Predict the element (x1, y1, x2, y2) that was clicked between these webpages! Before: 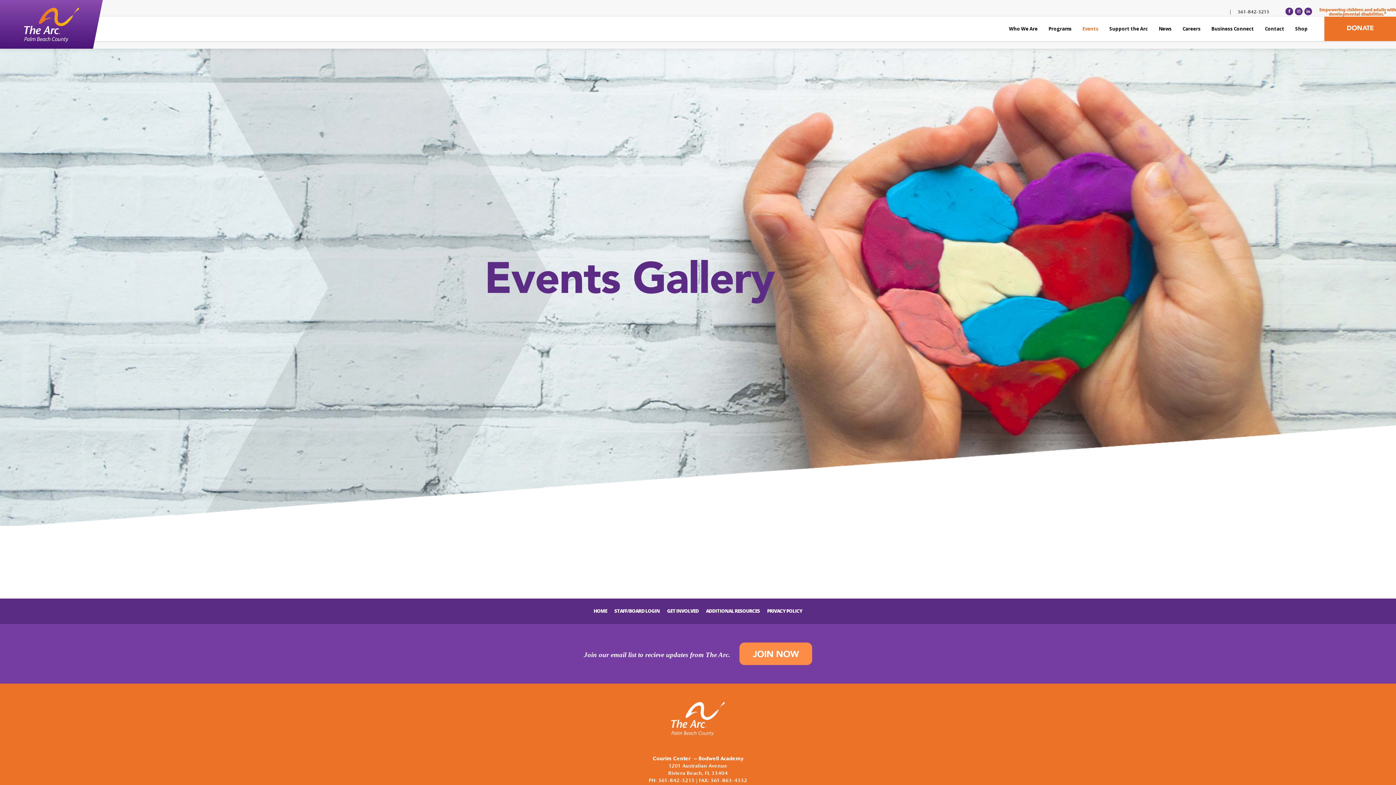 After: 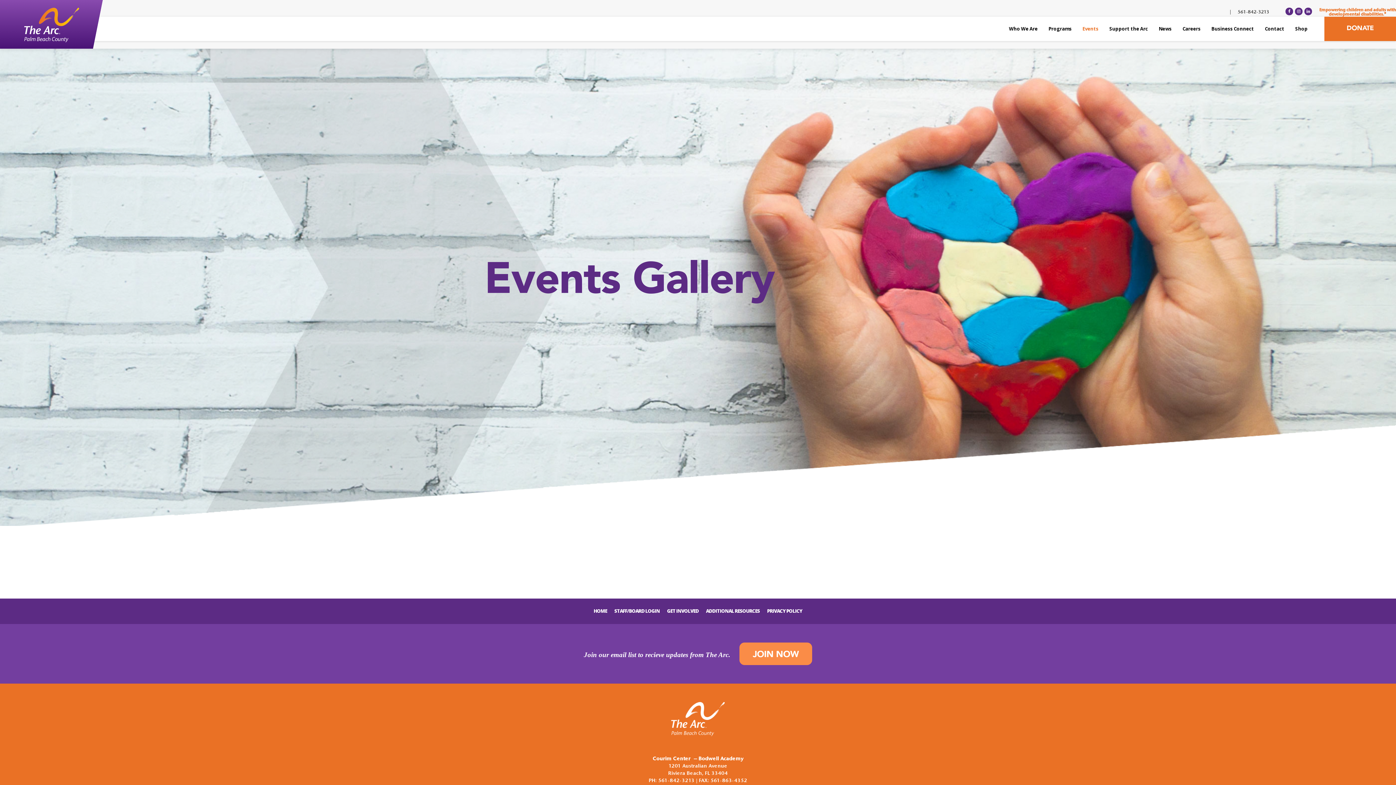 Action: bbox: (670, 714, 725, 722)